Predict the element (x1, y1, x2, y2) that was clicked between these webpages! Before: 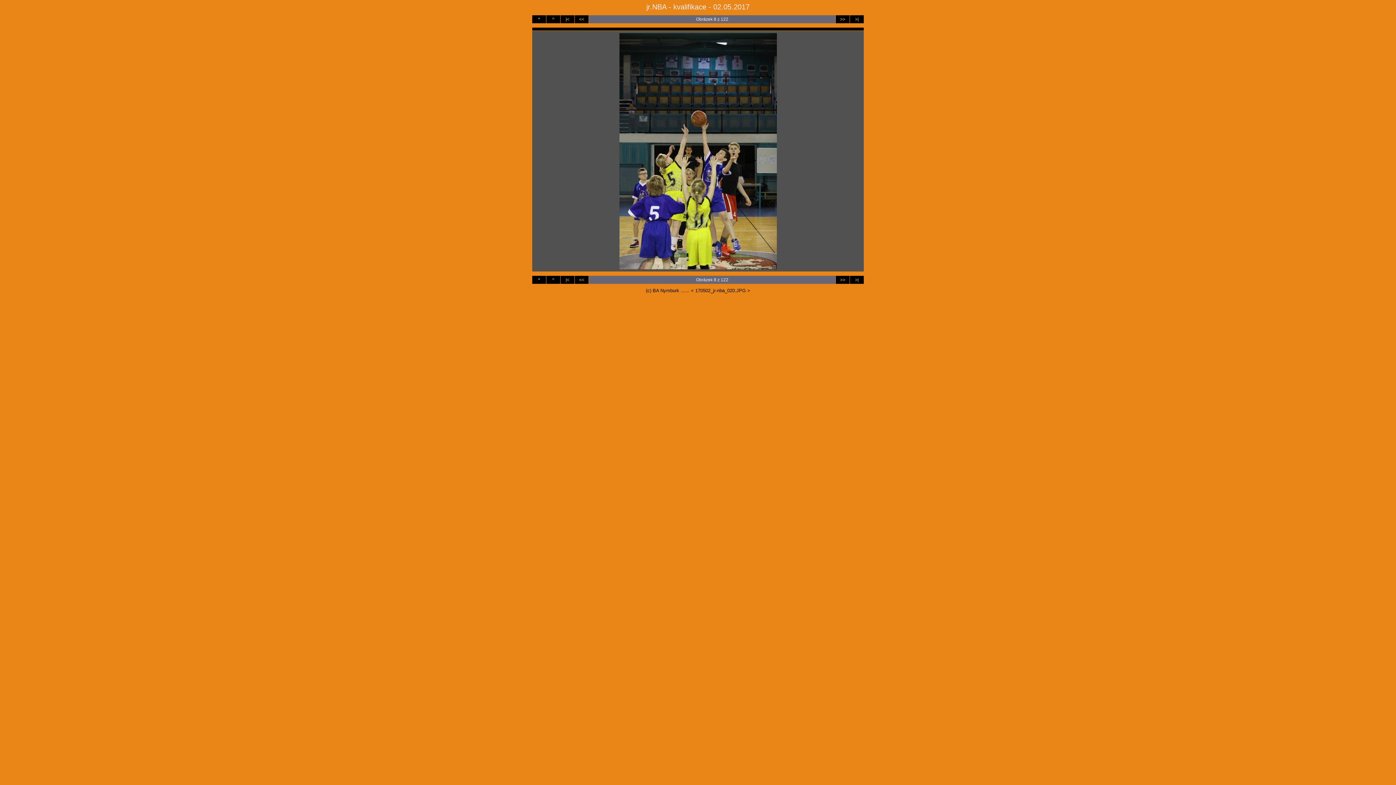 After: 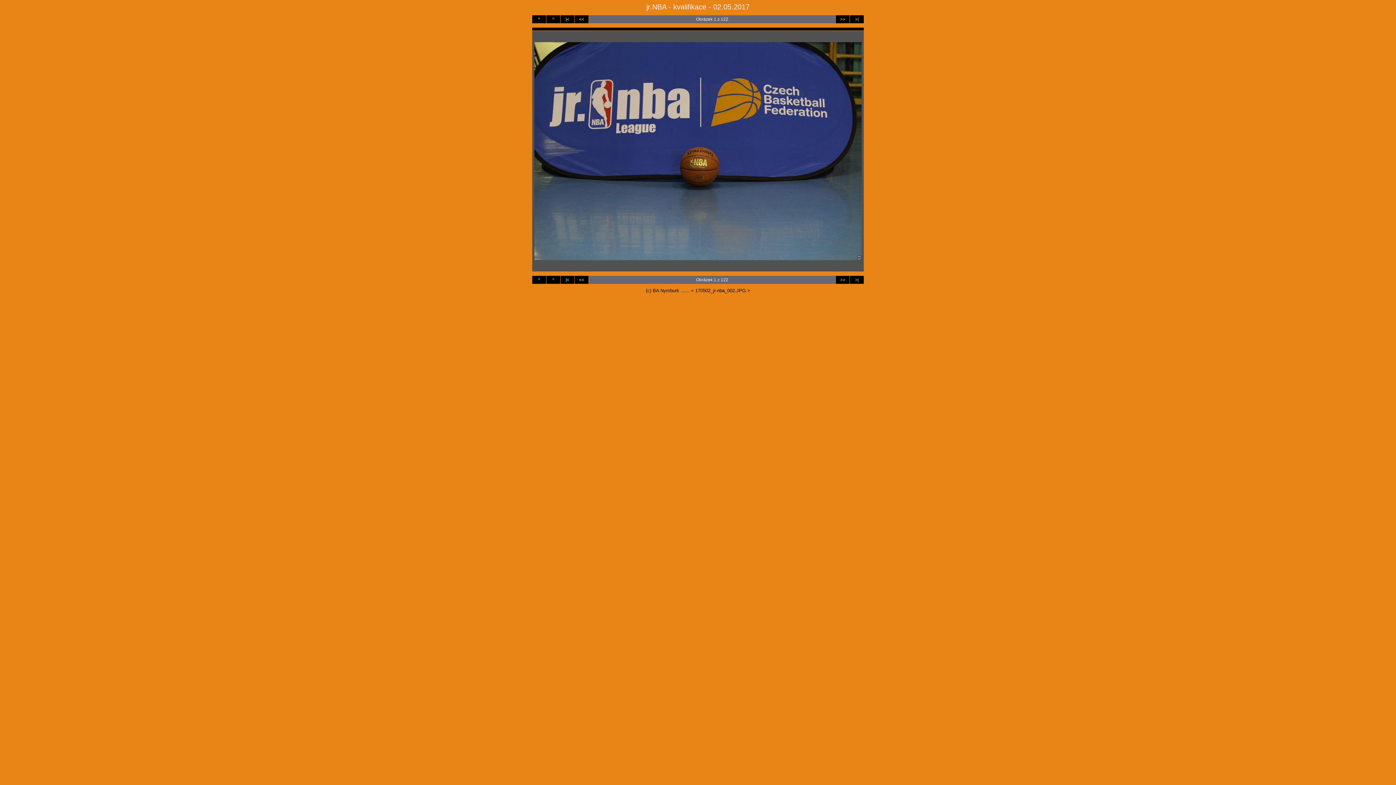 Action: label: |< bbox: (565, 16, 569, 21)